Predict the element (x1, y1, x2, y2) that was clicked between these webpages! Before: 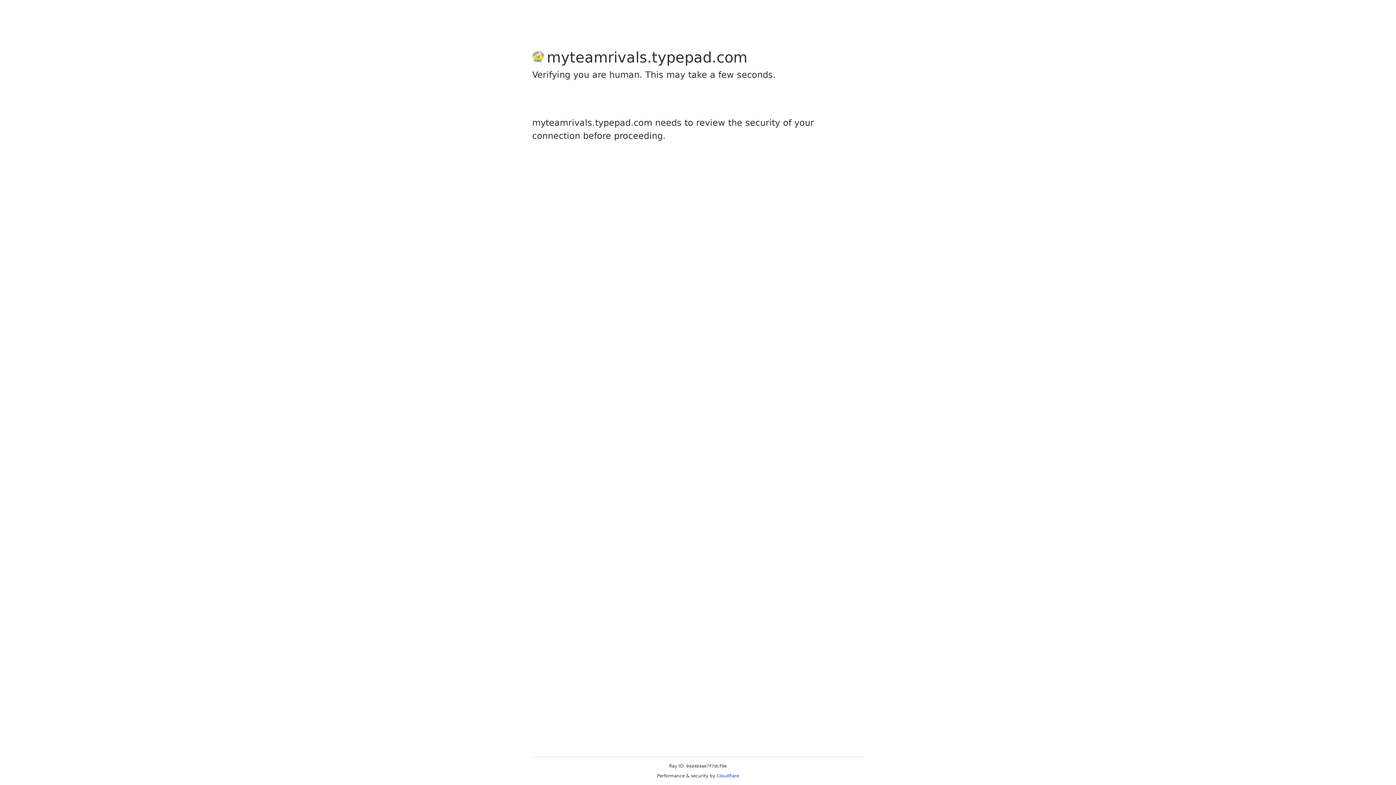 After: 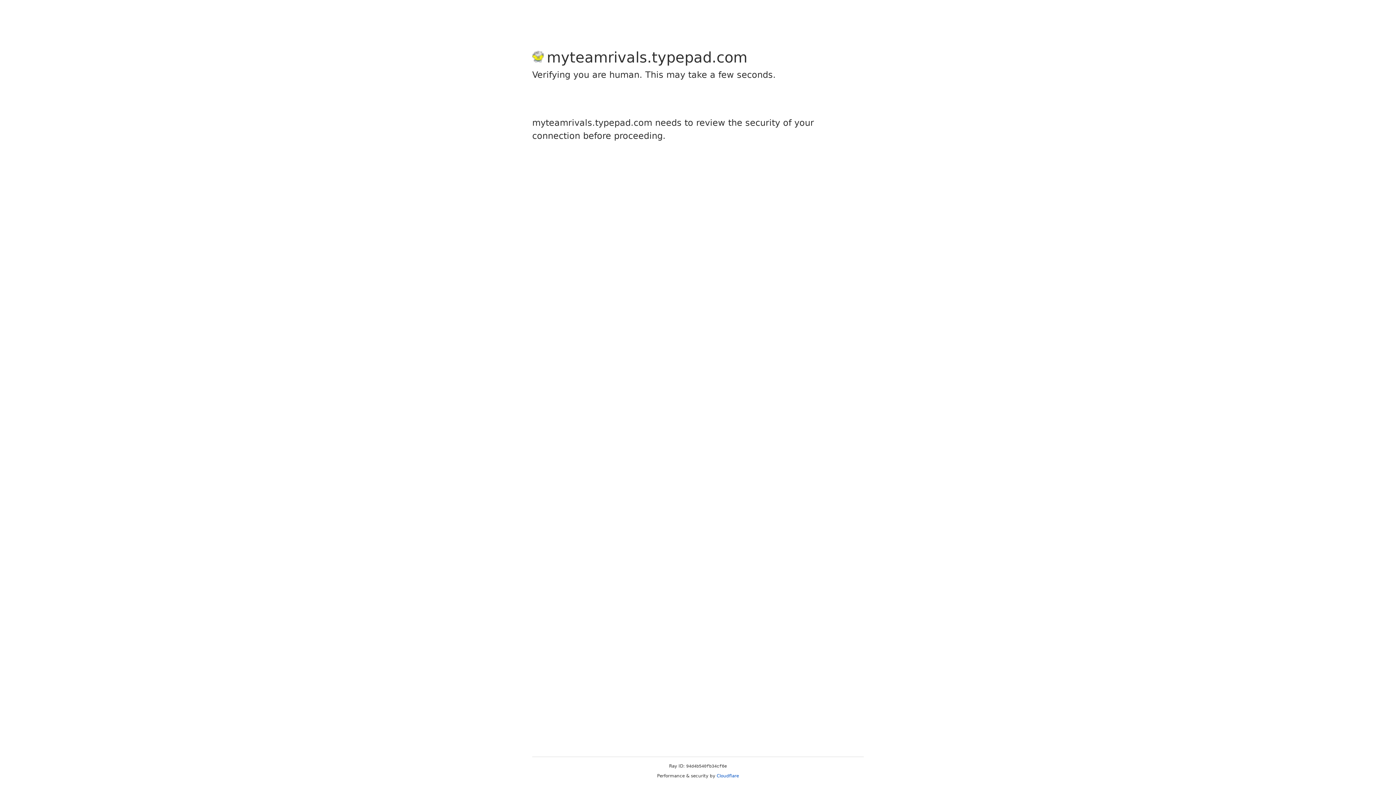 Action: bbox: (716, 773, 739, 778) label: Cloudflare